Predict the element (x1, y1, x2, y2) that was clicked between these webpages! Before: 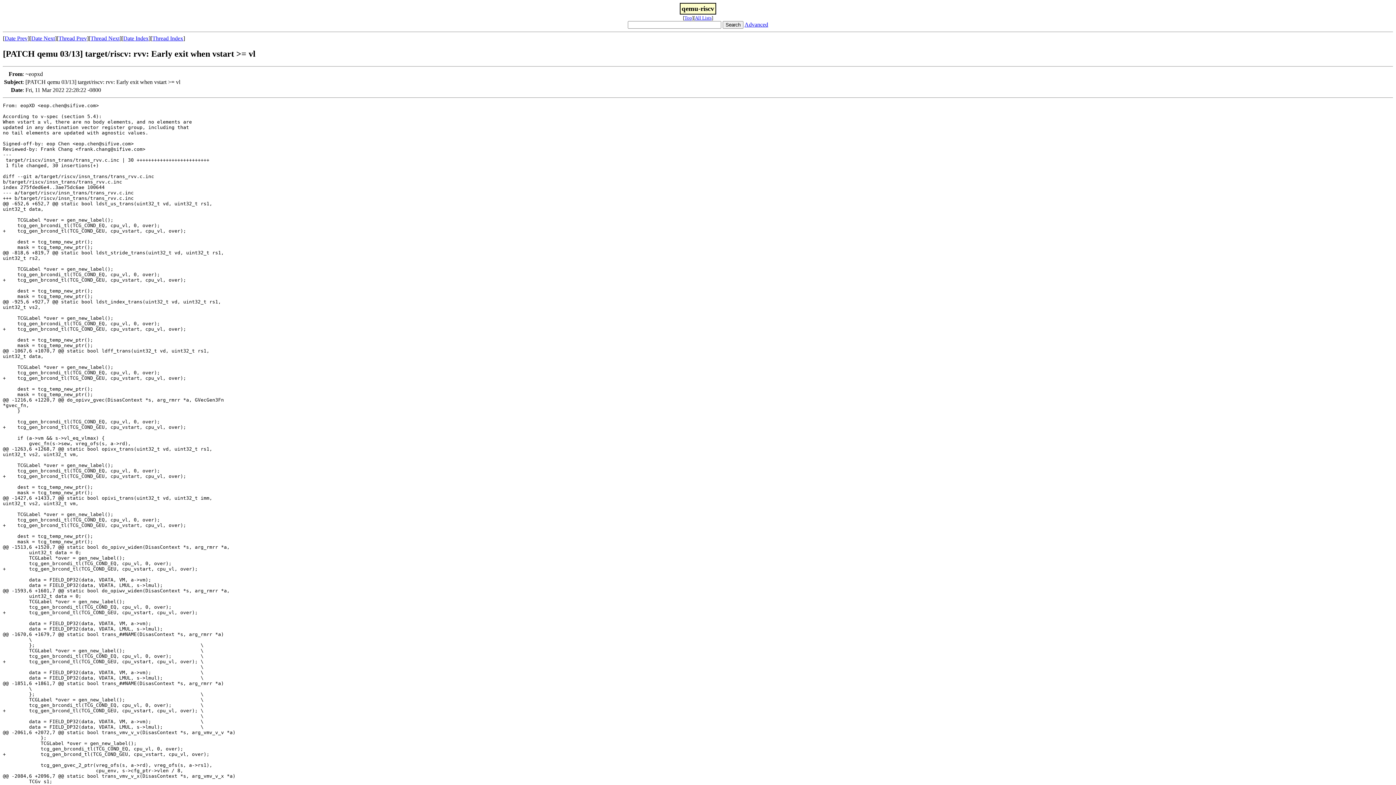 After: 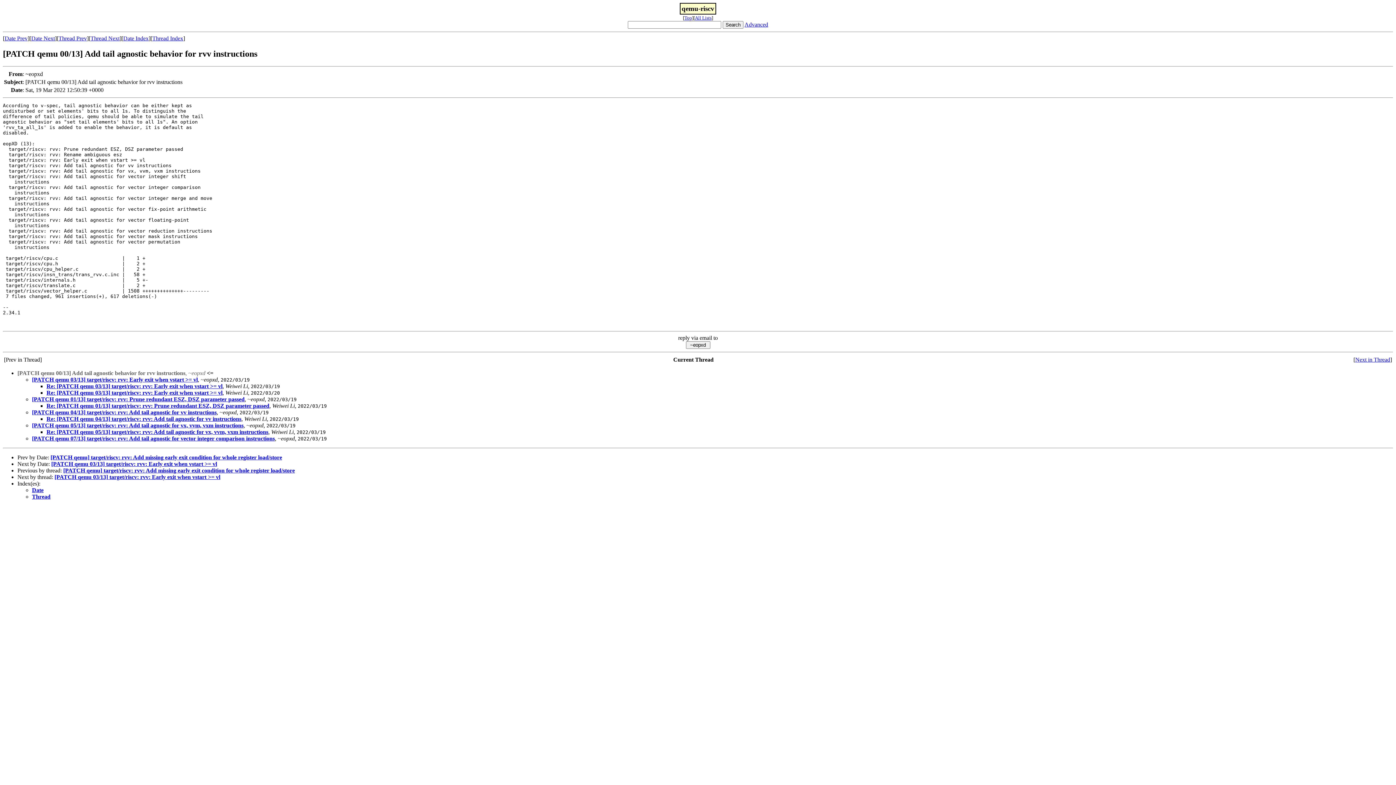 Action: label: Thread Prev bbox: (58, 35, 86, 41)